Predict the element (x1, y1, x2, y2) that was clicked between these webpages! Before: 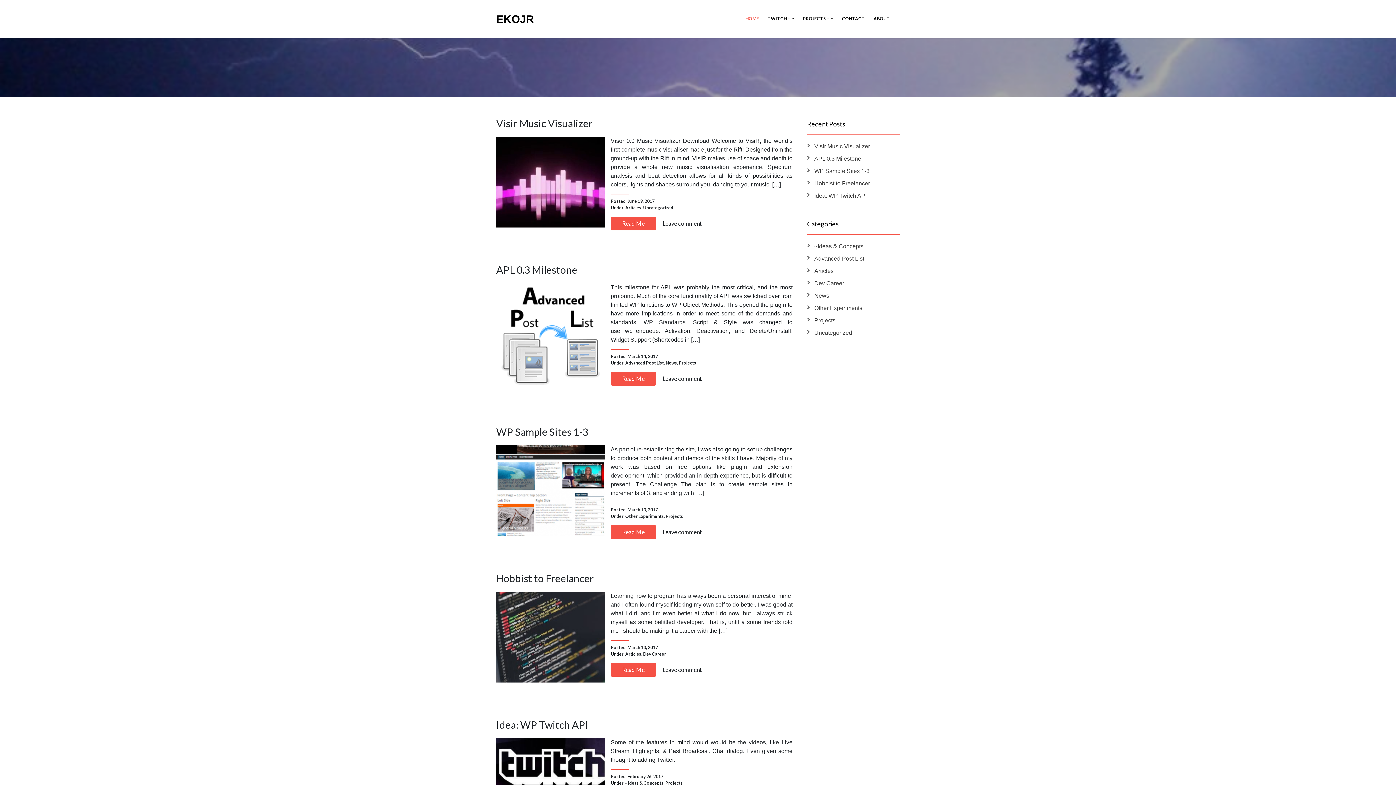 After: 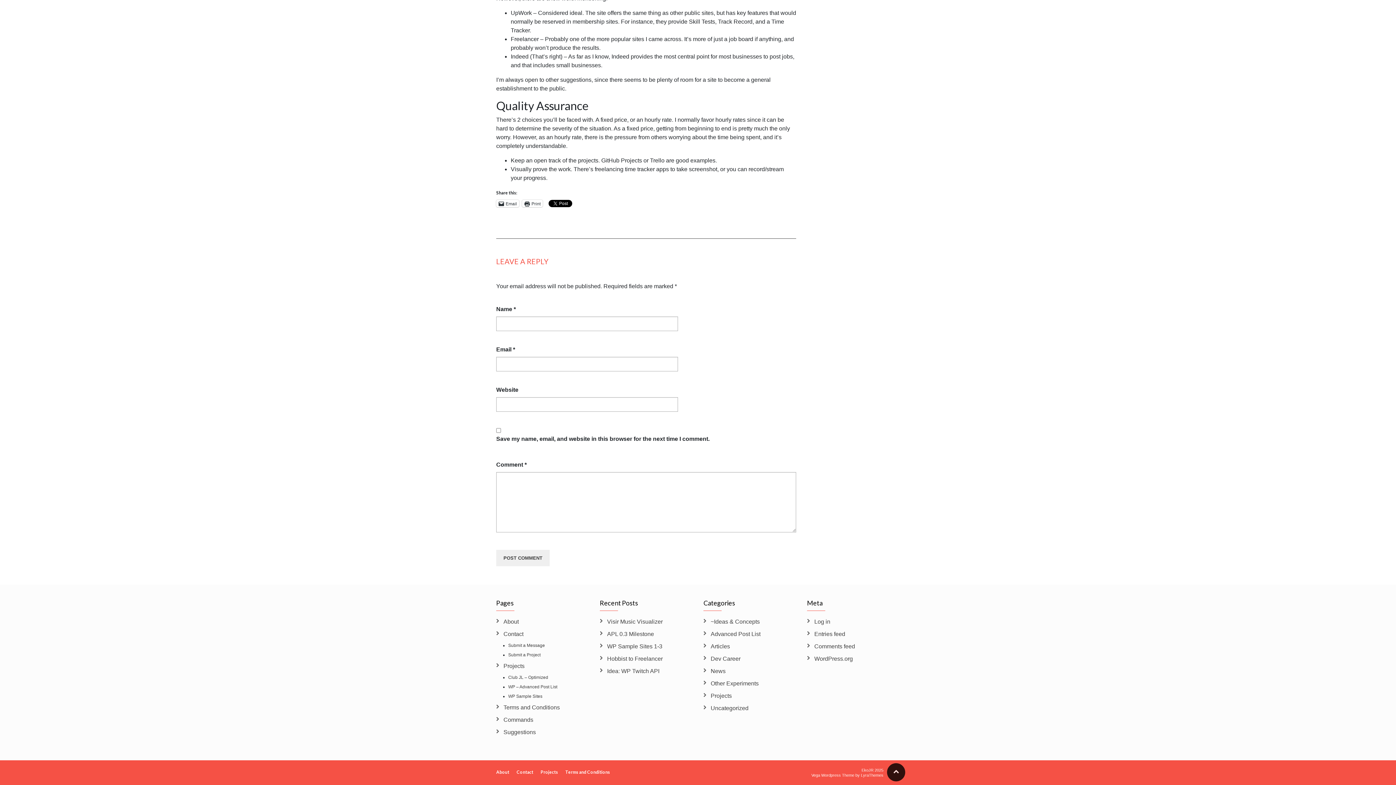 Action: label: Leave comment bbox: (659, 663, 705, 677)